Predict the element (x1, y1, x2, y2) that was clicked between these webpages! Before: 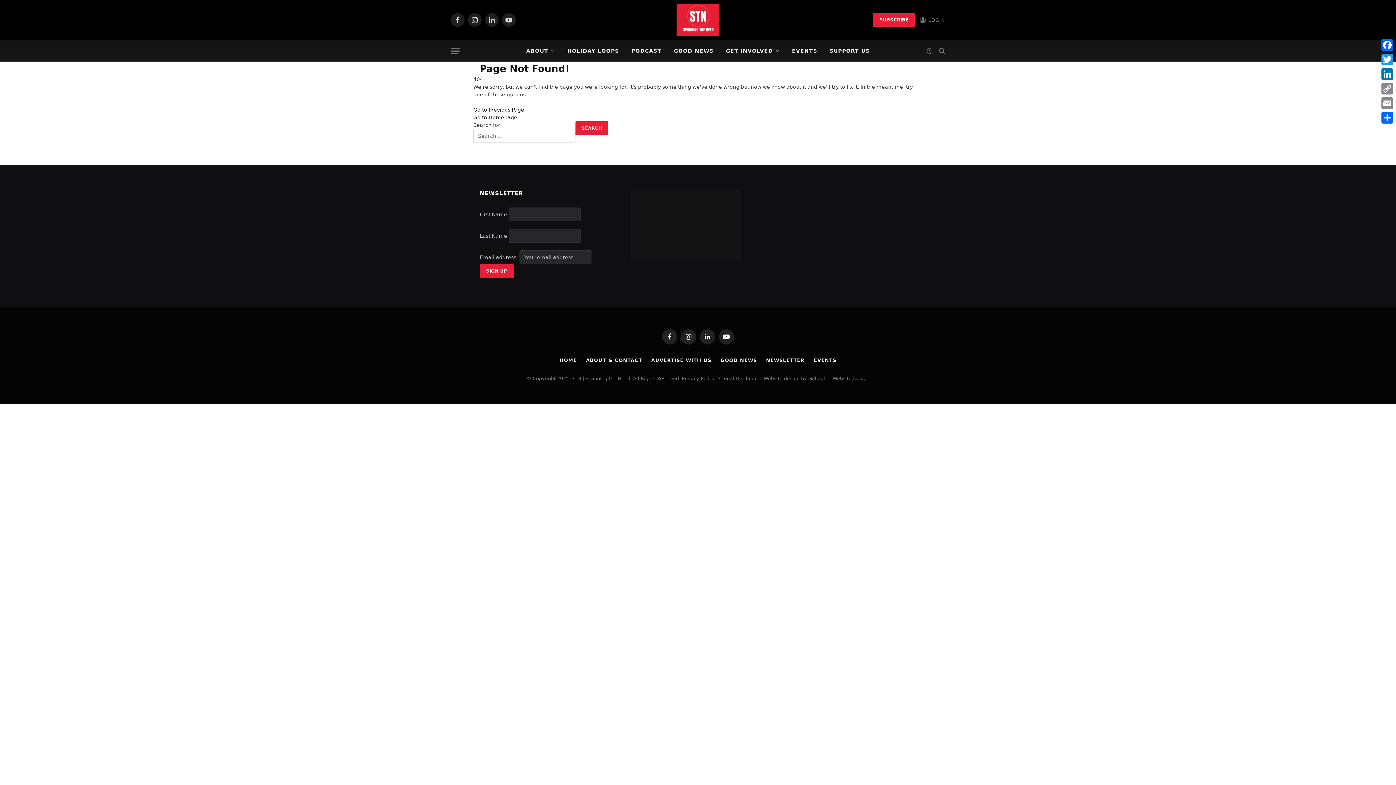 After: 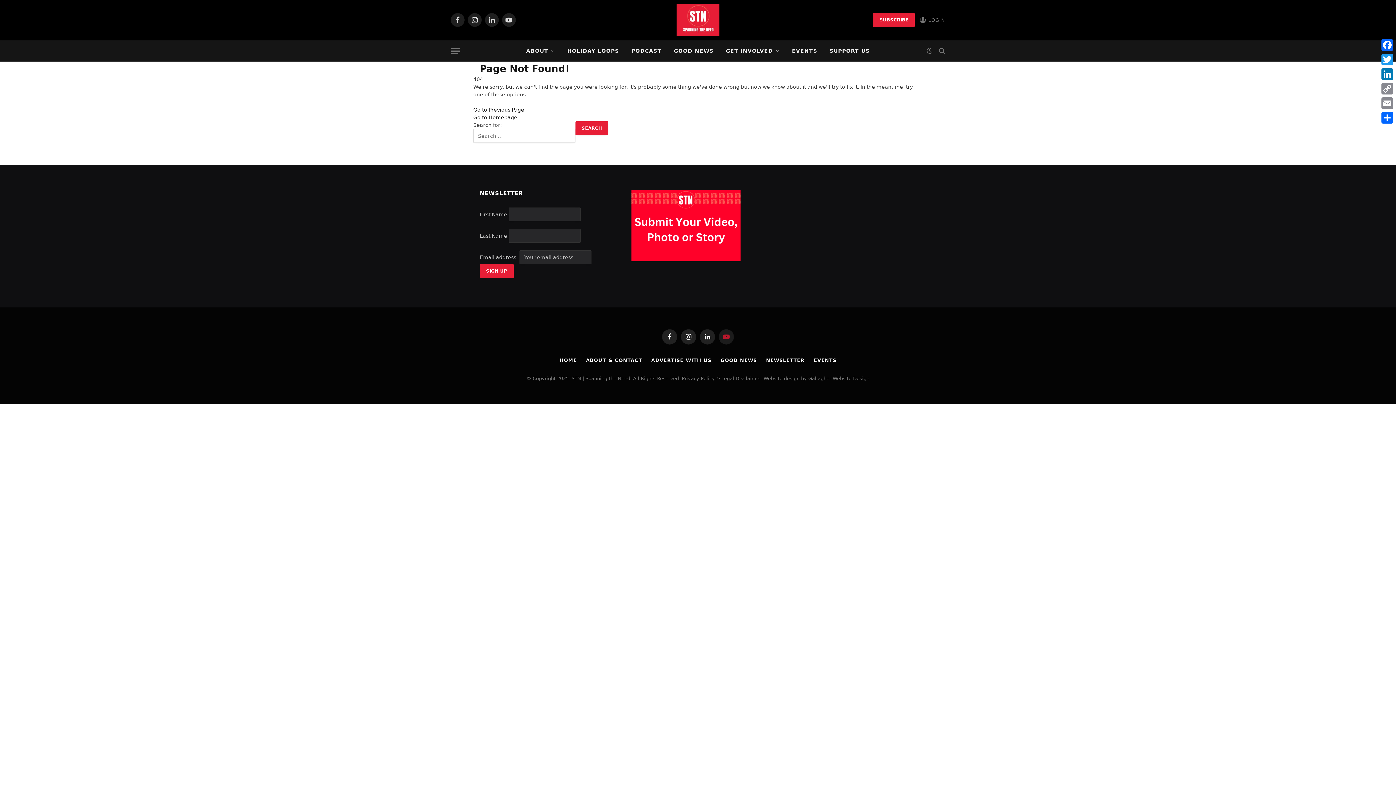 Action: label: YouTube bbox: (718, 329, 734, 344)